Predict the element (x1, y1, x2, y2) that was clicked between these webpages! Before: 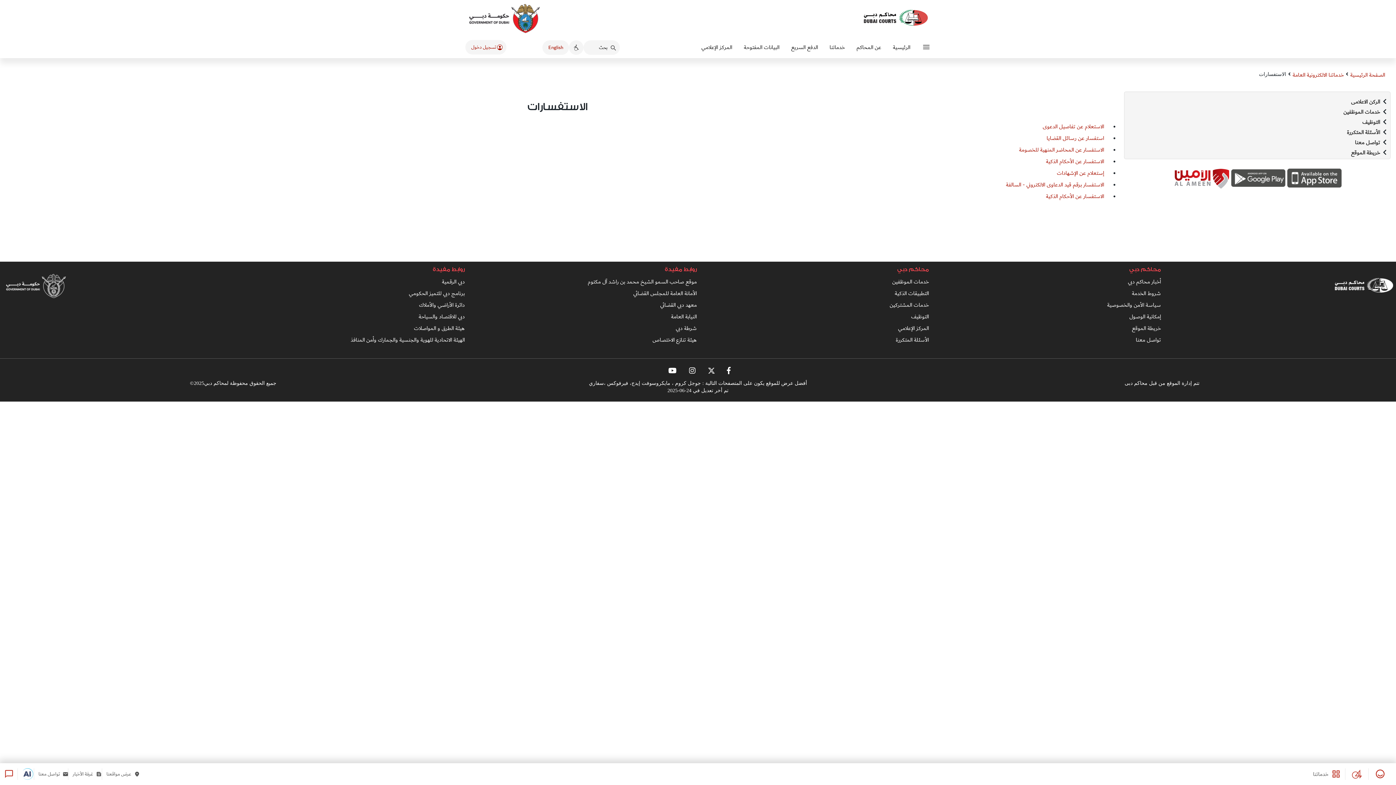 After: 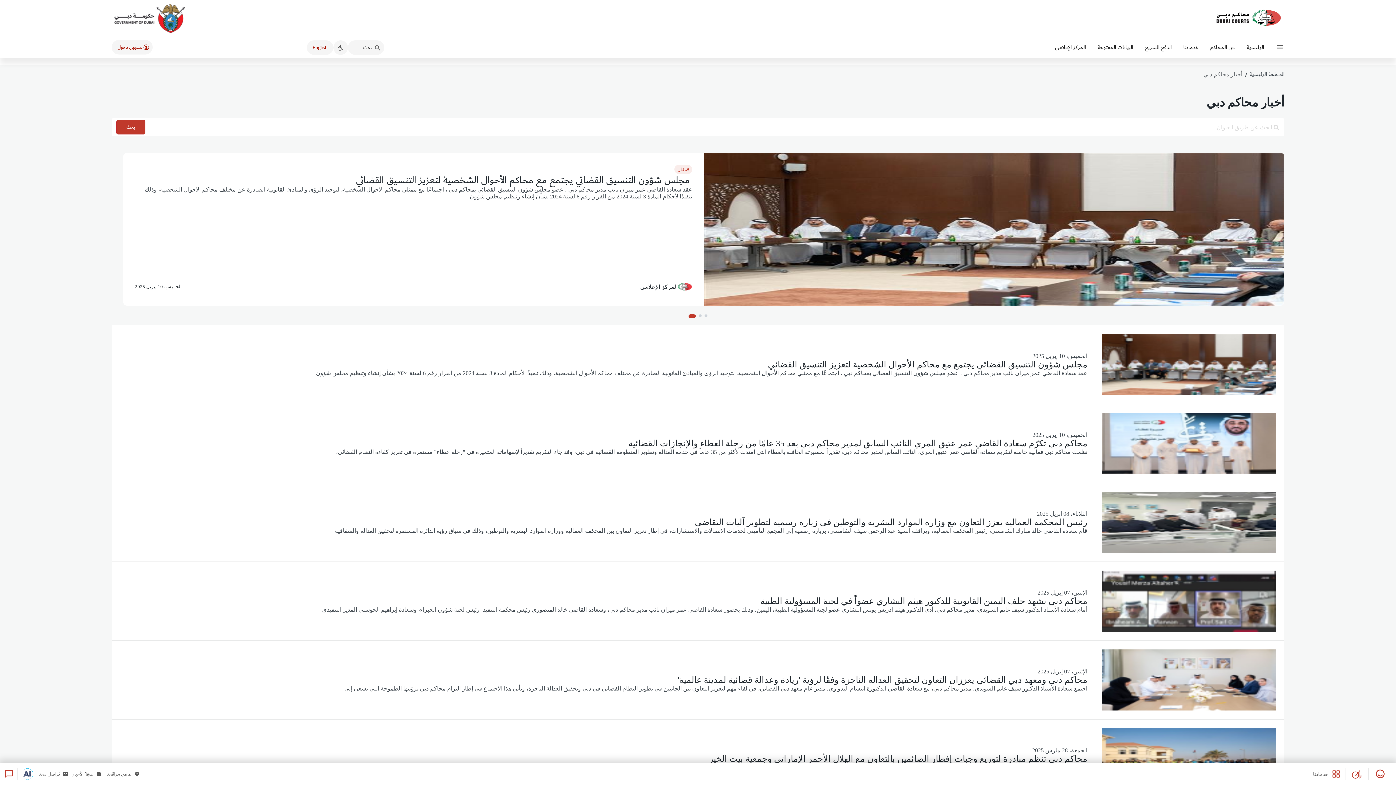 Action: bbox: (1128, 277, 1161, 286) label: أخبار محاكم دبي